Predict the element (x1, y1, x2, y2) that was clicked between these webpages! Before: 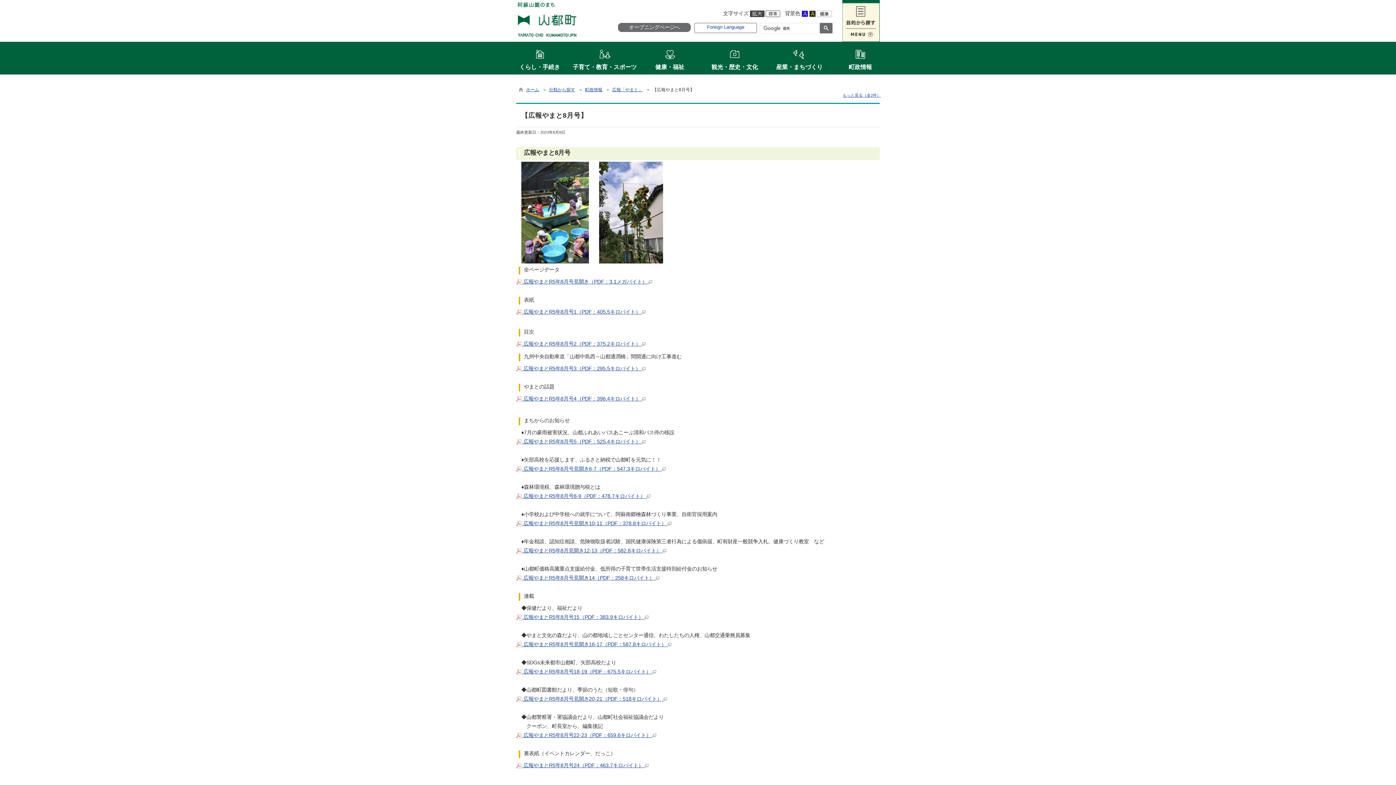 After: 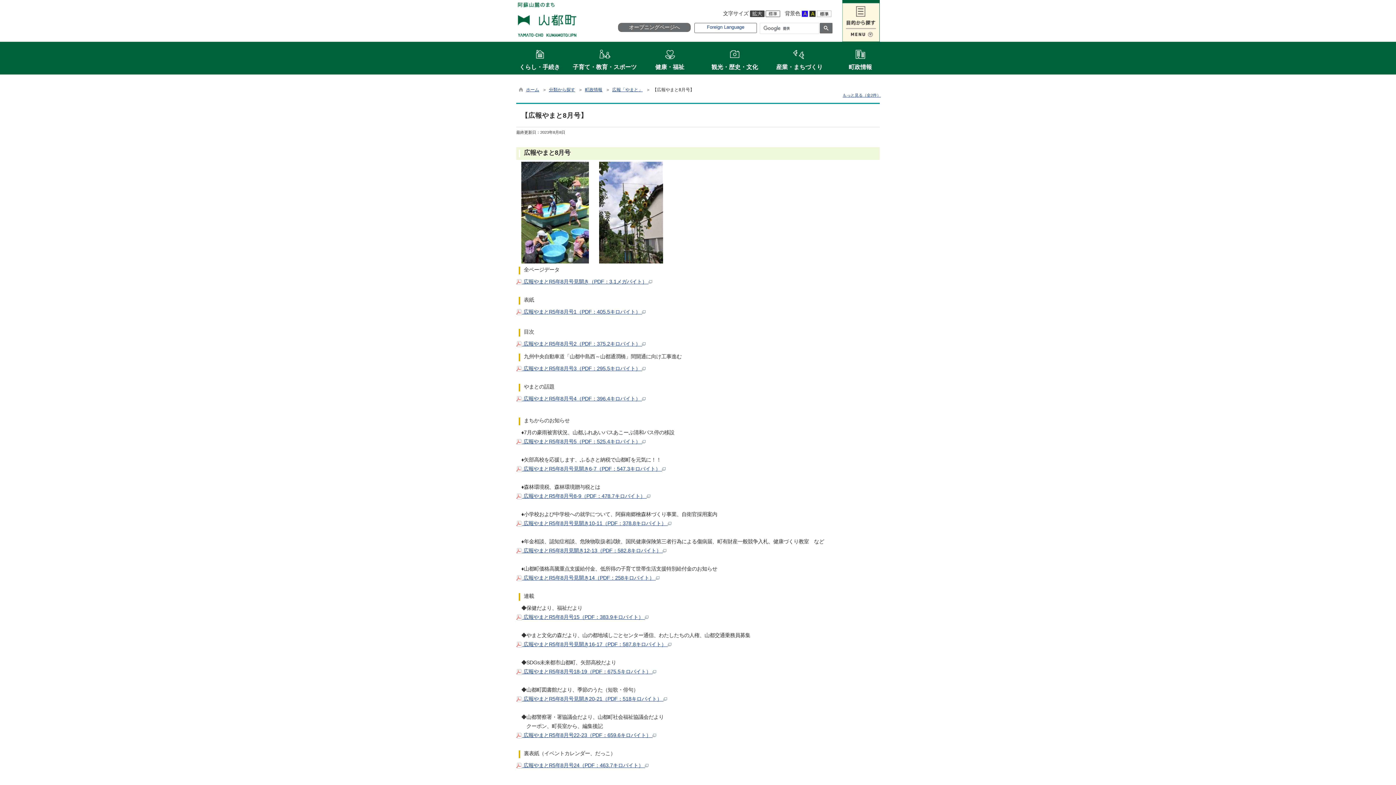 Action: bbox: (765, 10, 781, 16)